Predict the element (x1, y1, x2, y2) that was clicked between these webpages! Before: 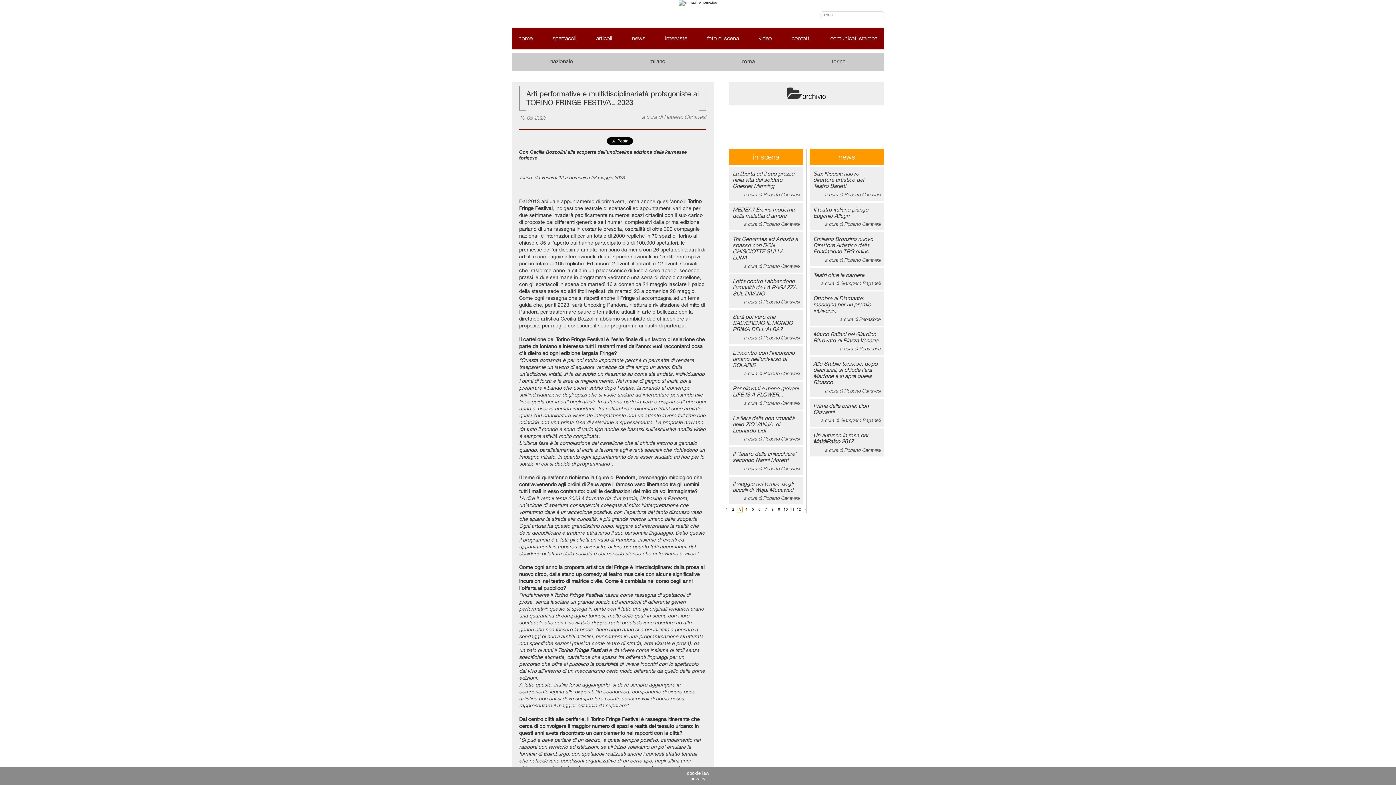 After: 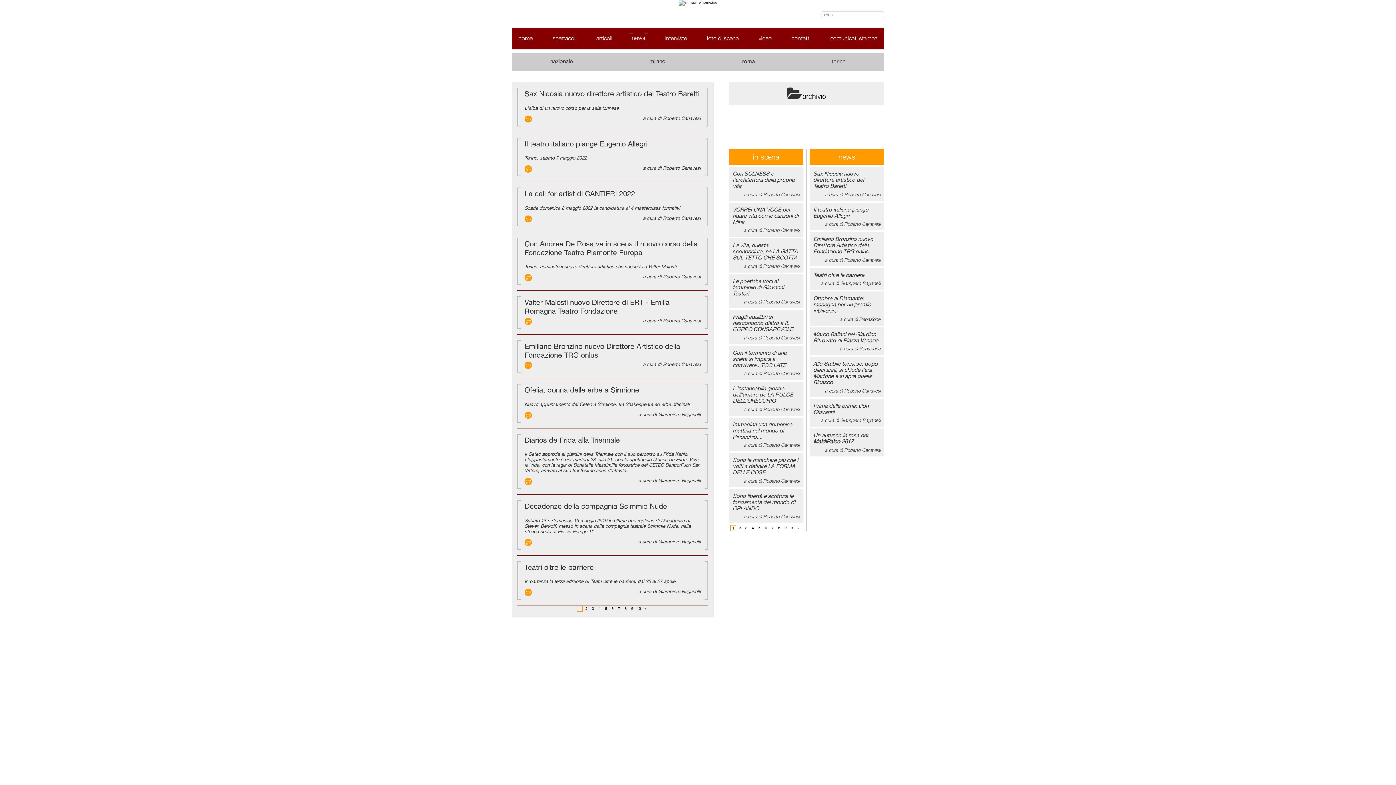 Action: label: news bbox: (632, 34, 645, 41)